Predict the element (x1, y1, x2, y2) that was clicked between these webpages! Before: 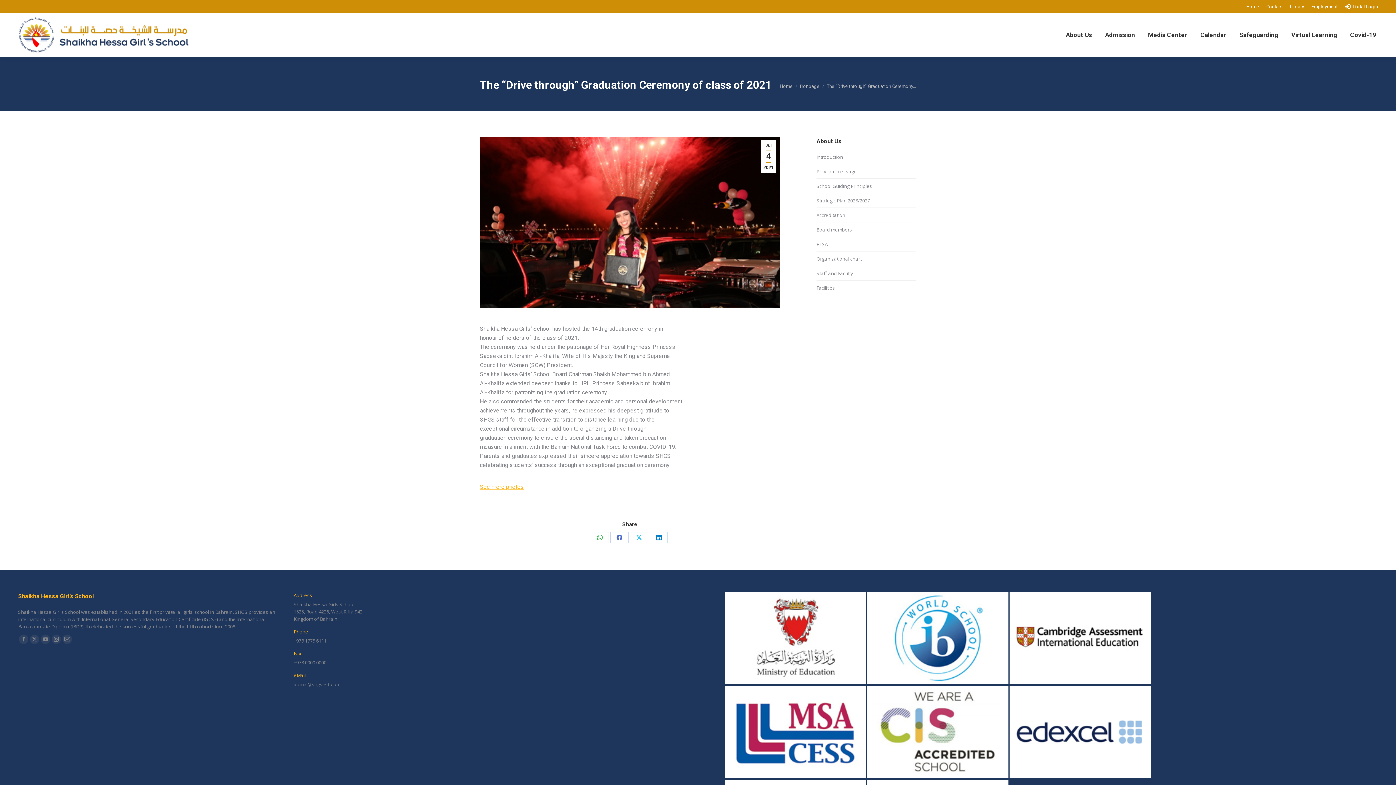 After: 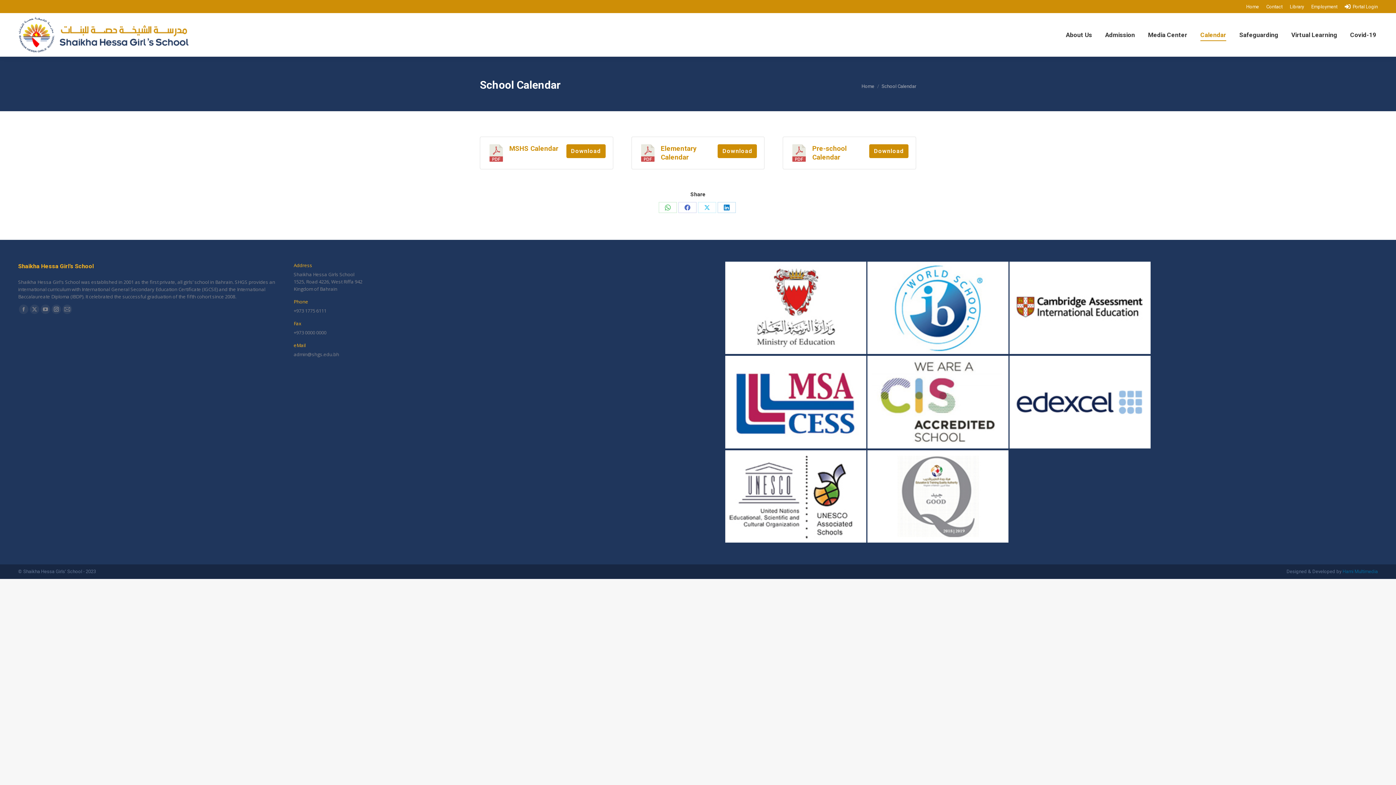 Action: label: Calendar bbox: (1199, 19, 1228, 50)